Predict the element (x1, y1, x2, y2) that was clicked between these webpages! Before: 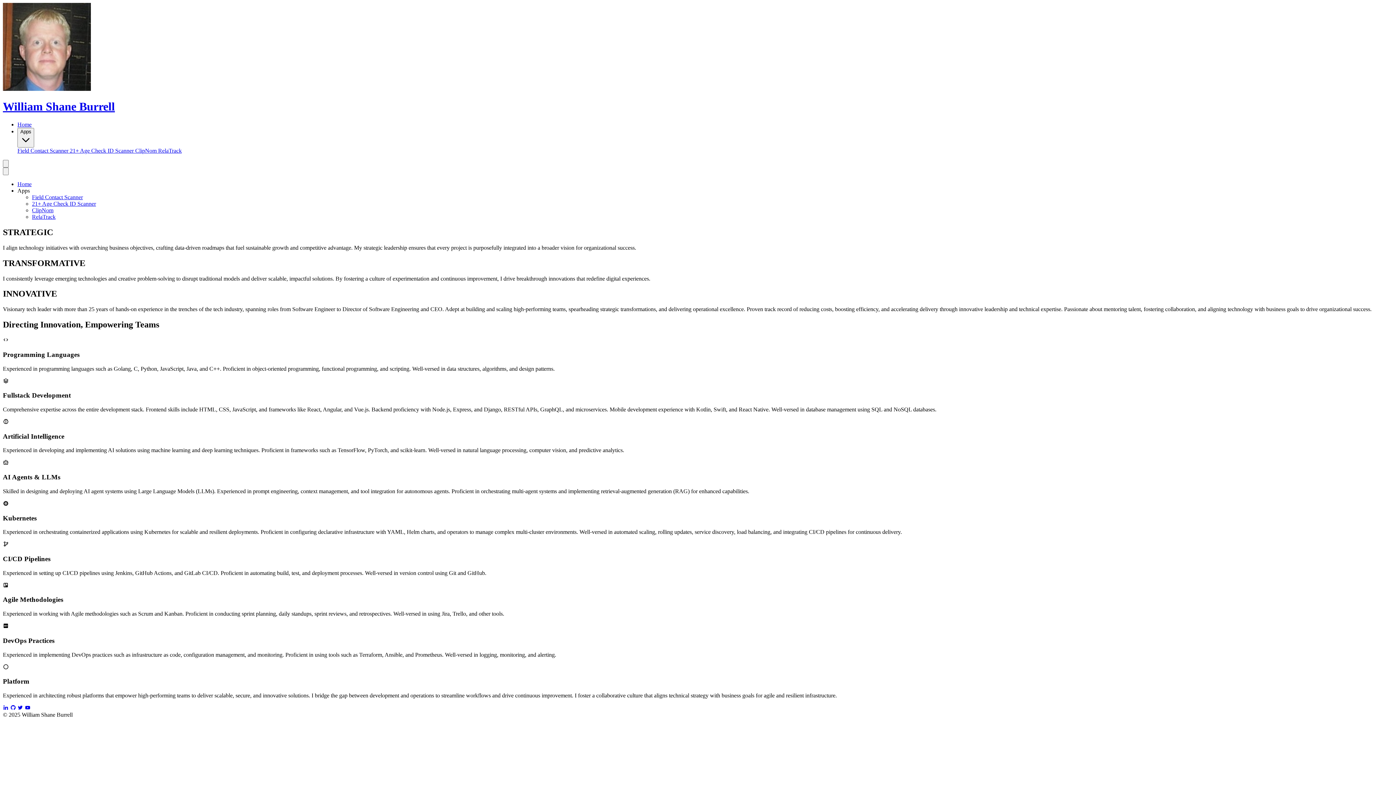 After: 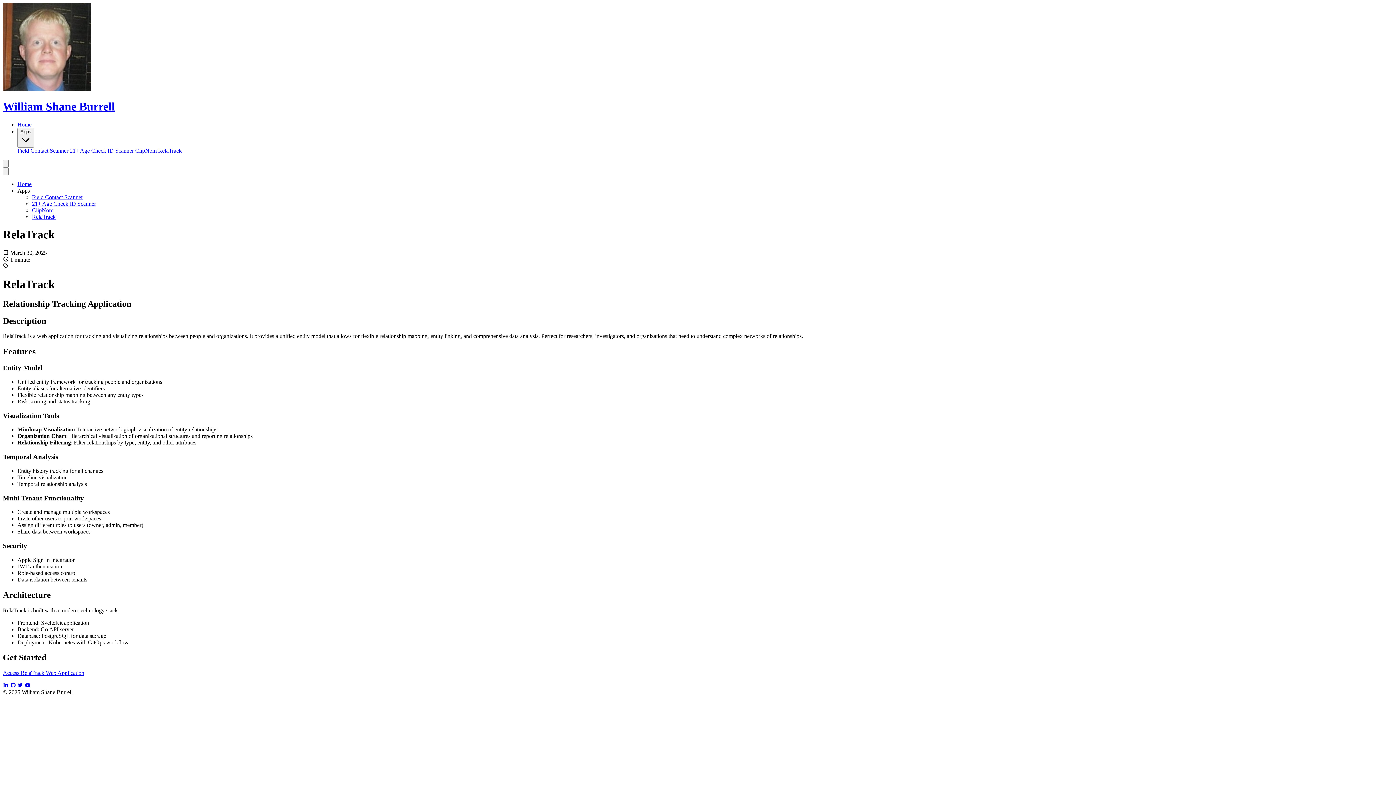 Action: bbox: (32, 213, 55, 219) label: RelaTrack